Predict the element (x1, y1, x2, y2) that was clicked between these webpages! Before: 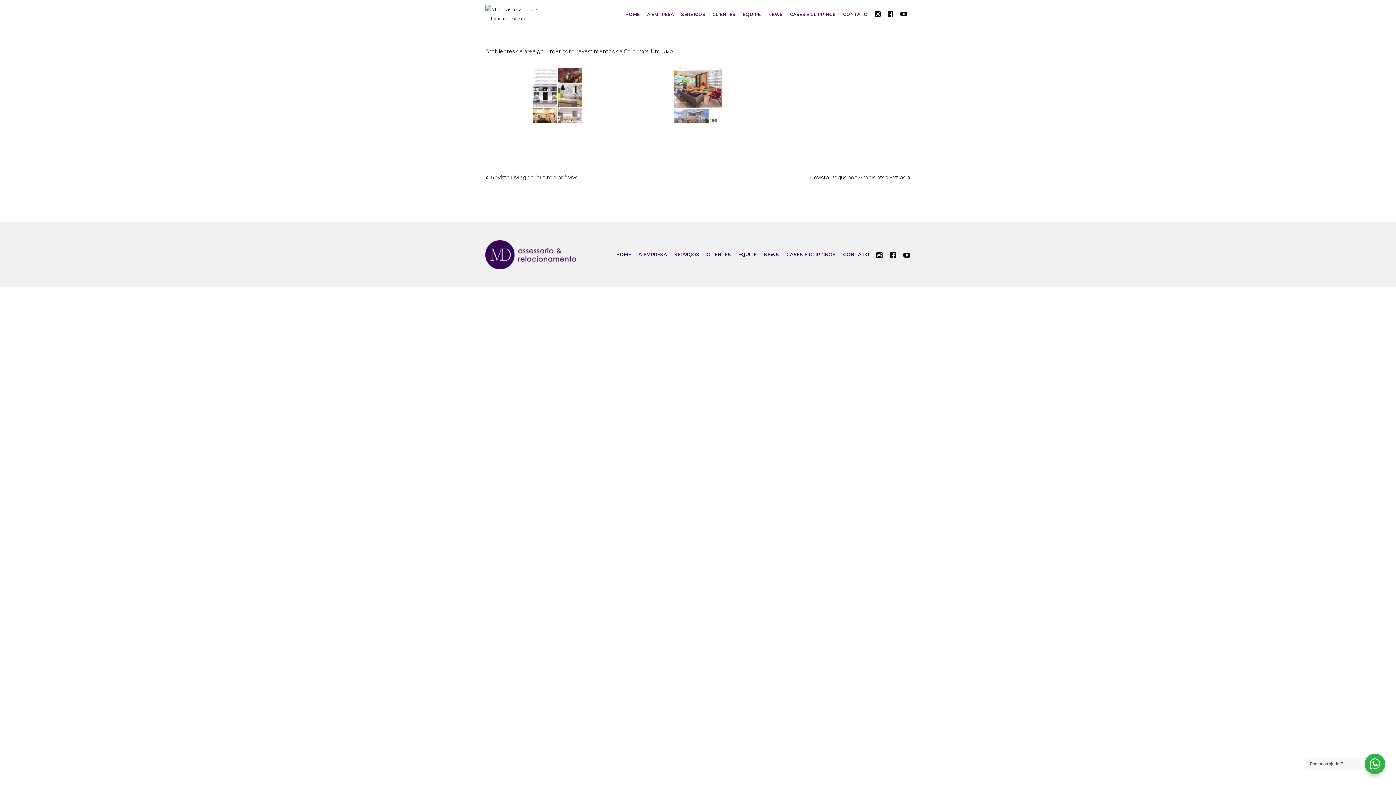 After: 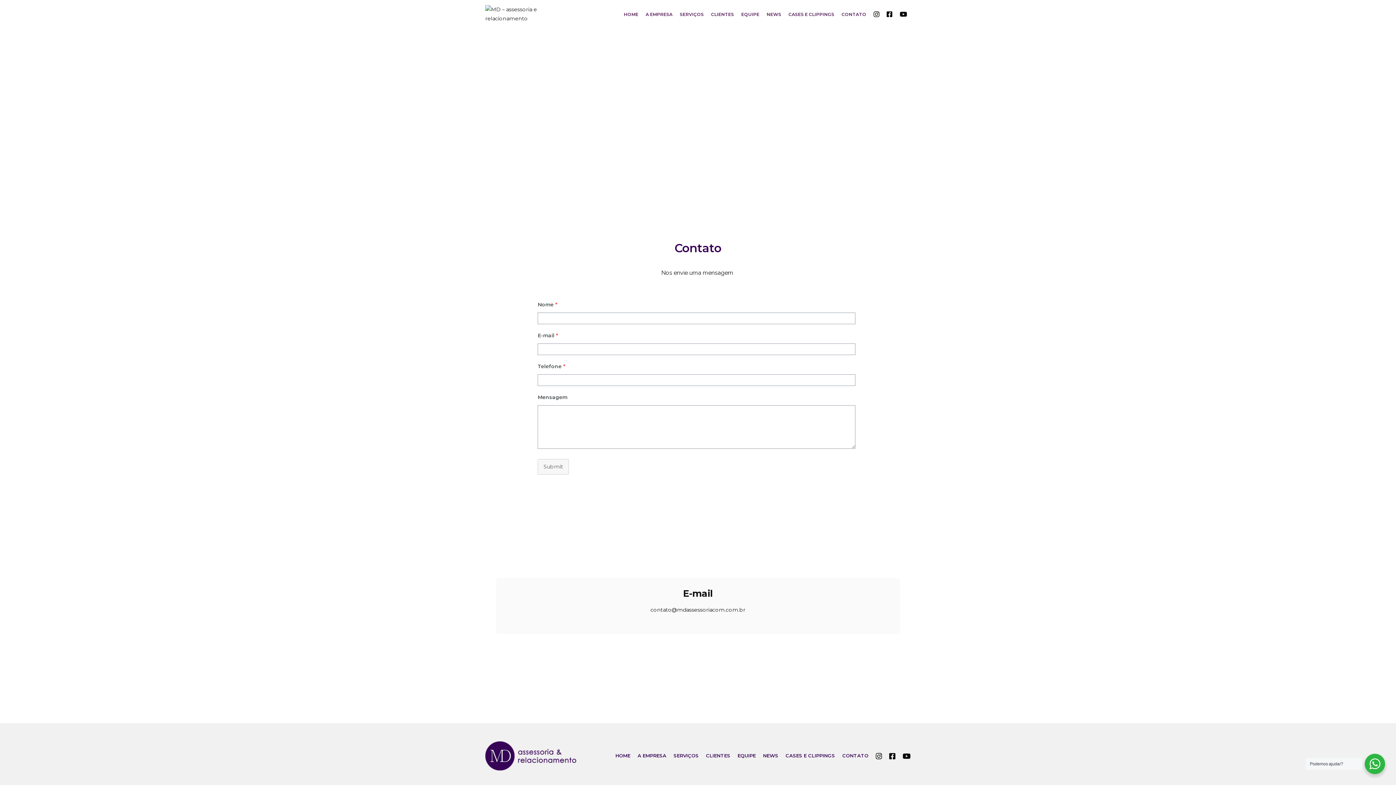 Action: label: CONTATO bbox: (843, 251, 869, 257)